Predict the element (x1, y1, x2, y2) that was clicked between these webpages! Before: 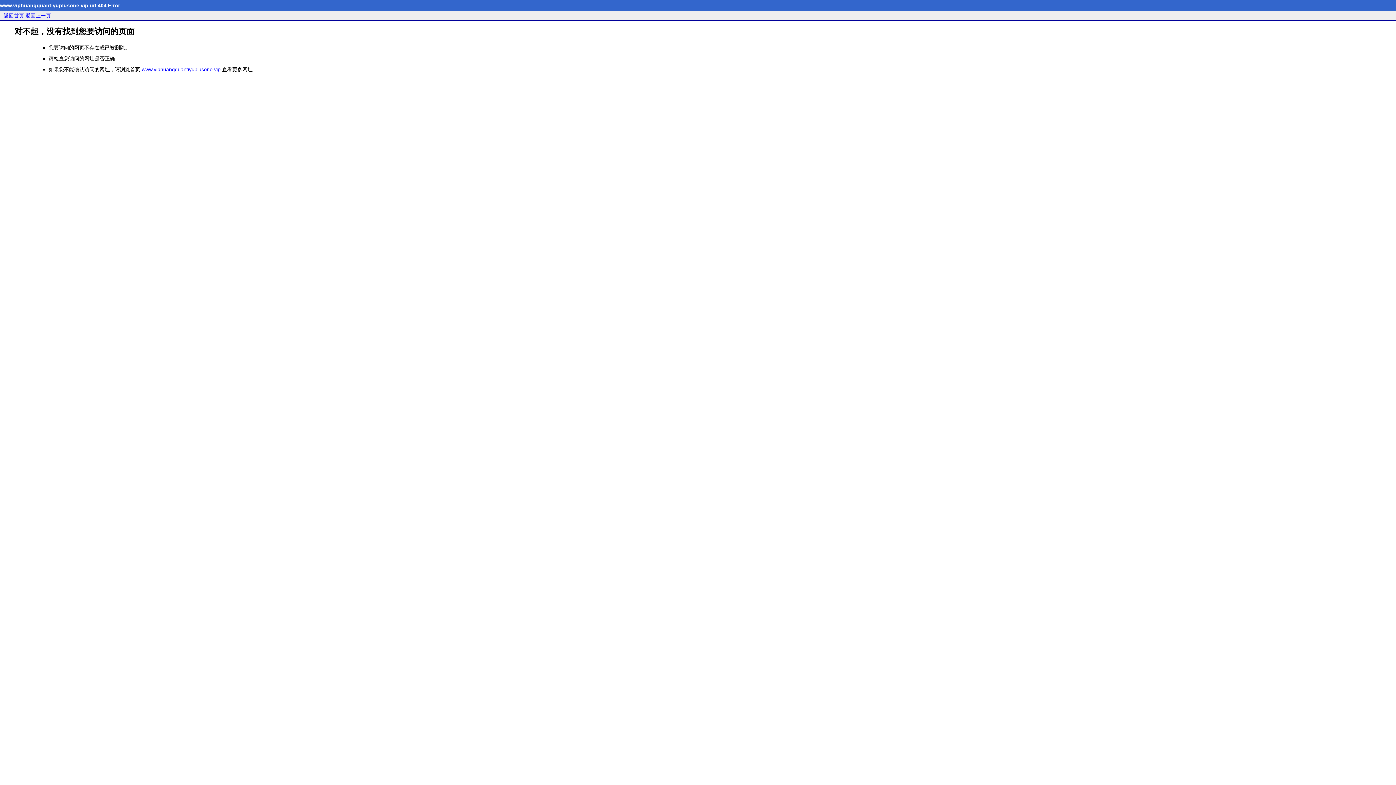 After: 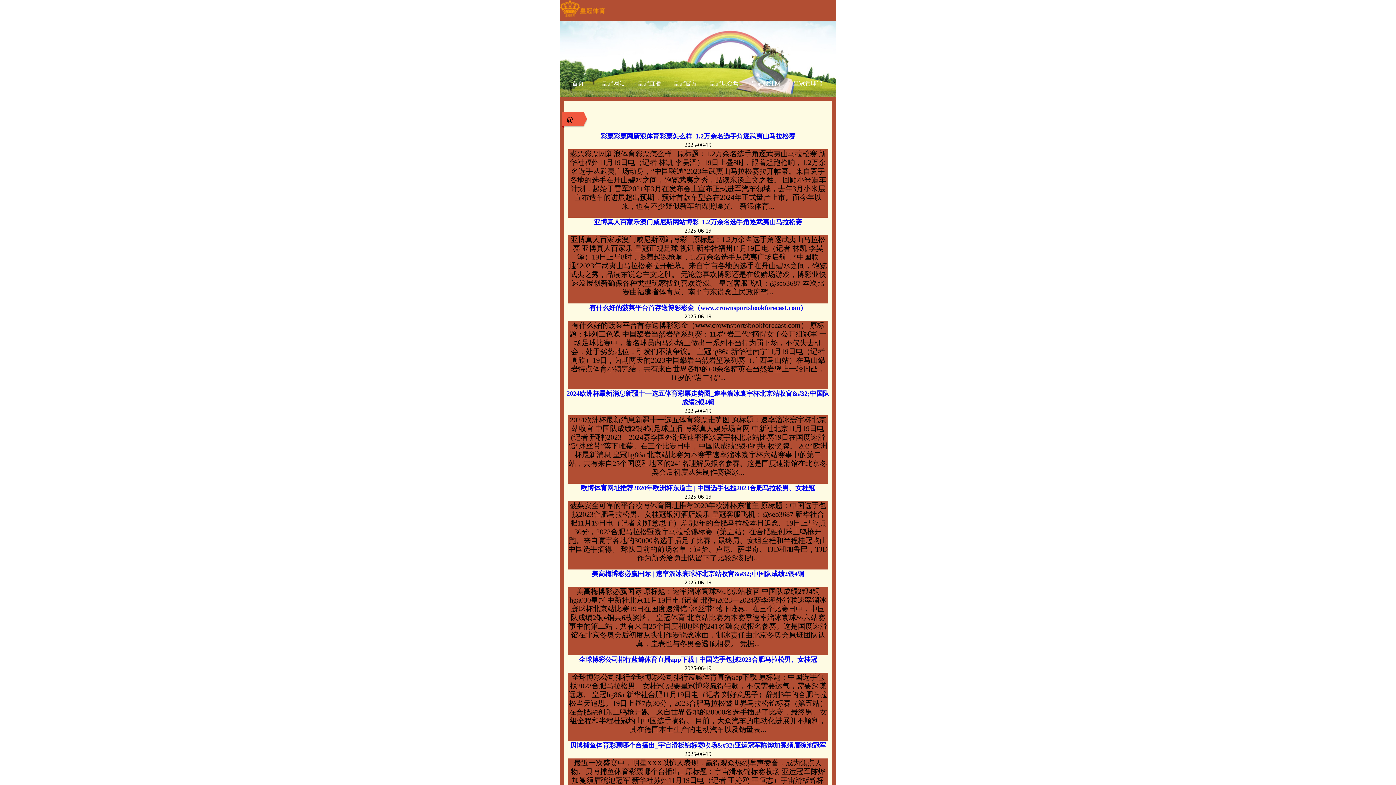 Action: label: www.viphuangguantiyuplusone.vip bbox: (141, 66, 220, 72)